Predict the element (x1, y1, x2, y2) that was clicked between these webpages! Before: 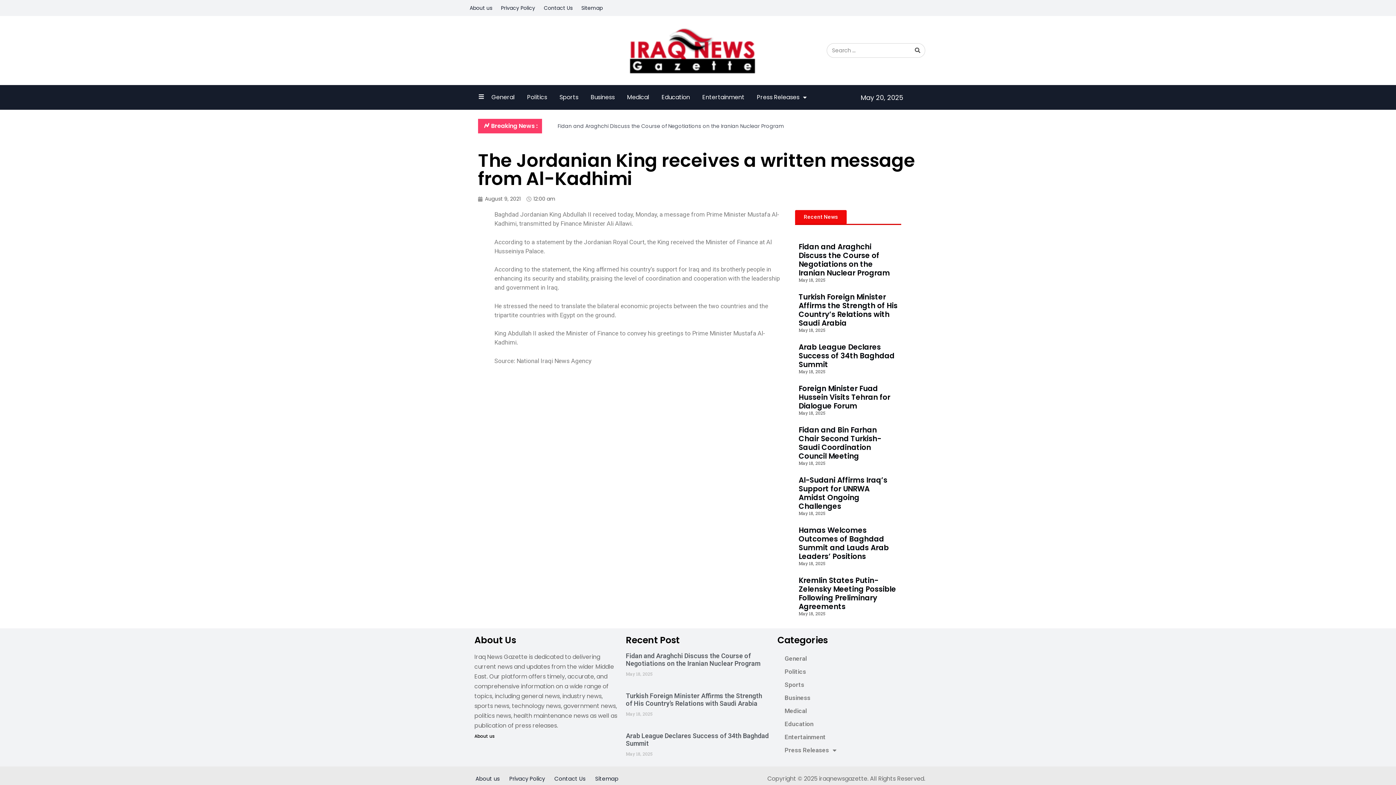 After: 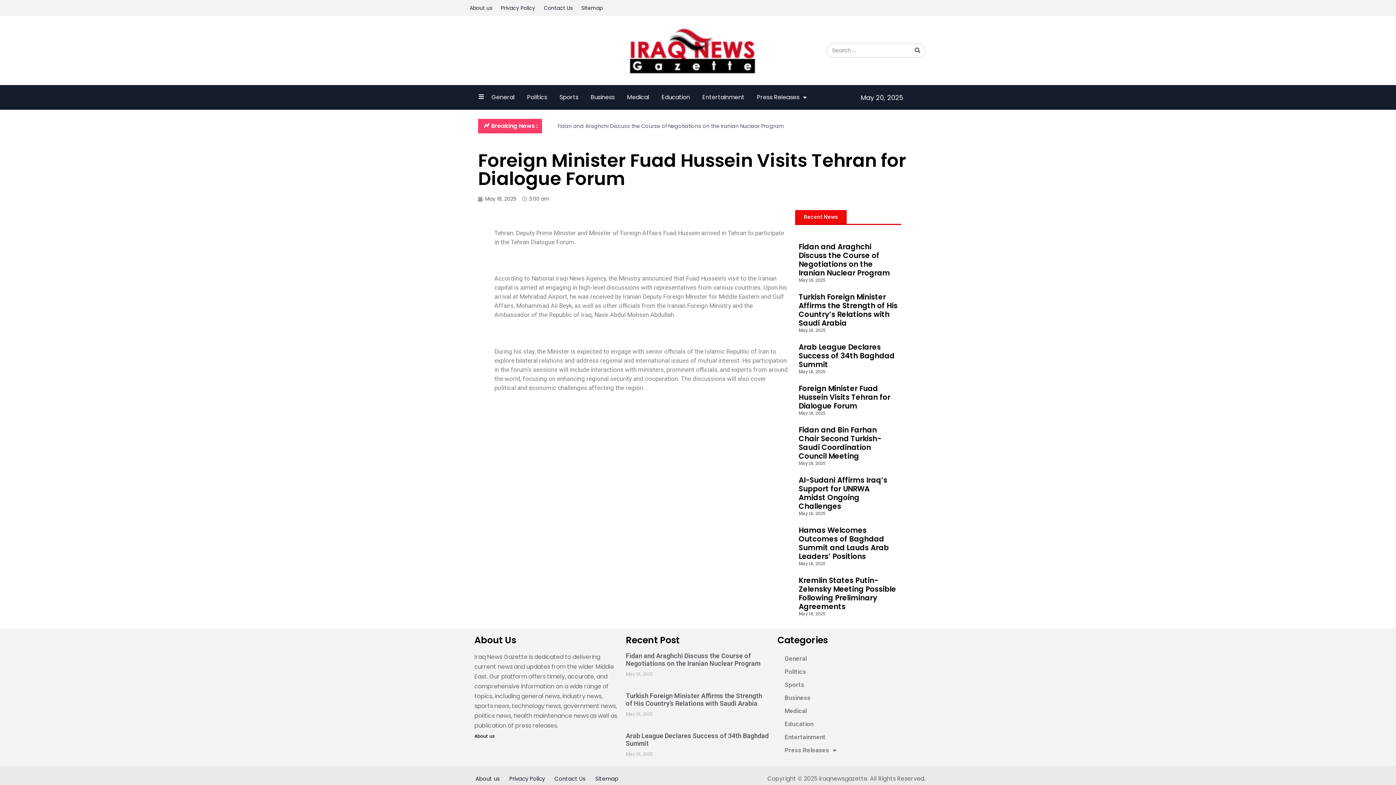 Action: bbox: (798, 383, 890, 411) label: Foreign Minister Fuad Hussein Visits Tehran for Dialogue Forum